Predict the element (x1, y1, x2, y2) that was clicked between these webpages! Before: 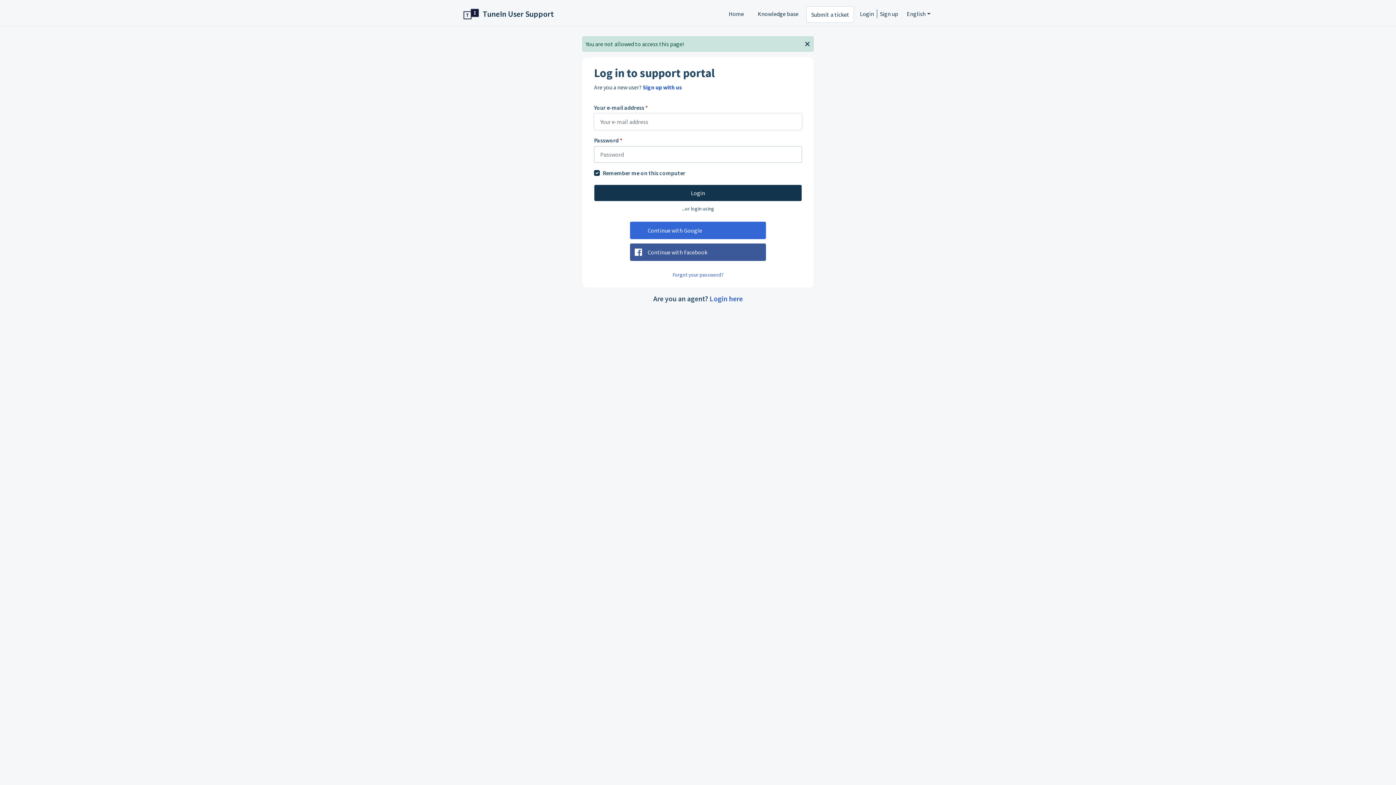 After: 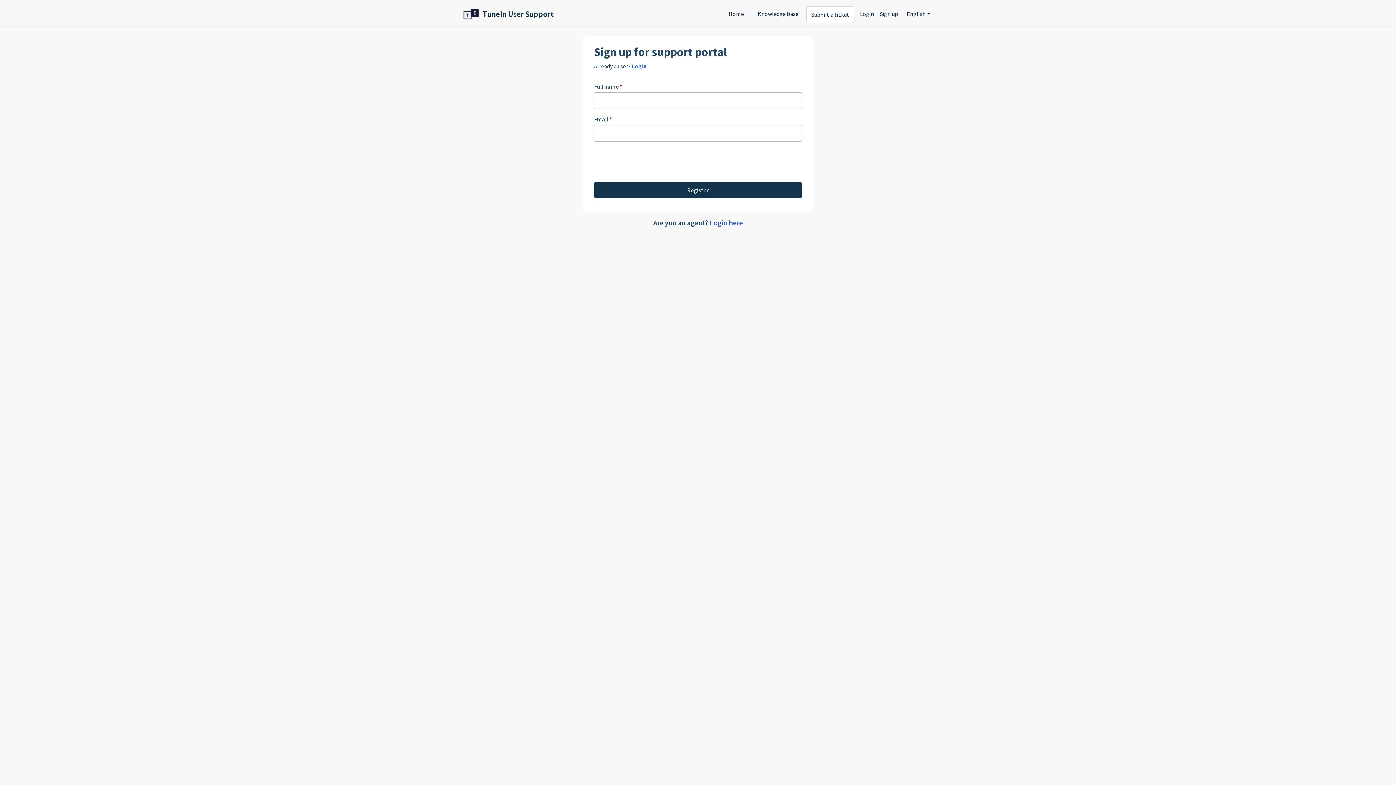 Action: bbox: (642, 83, 682, 90) label: Sign up with us